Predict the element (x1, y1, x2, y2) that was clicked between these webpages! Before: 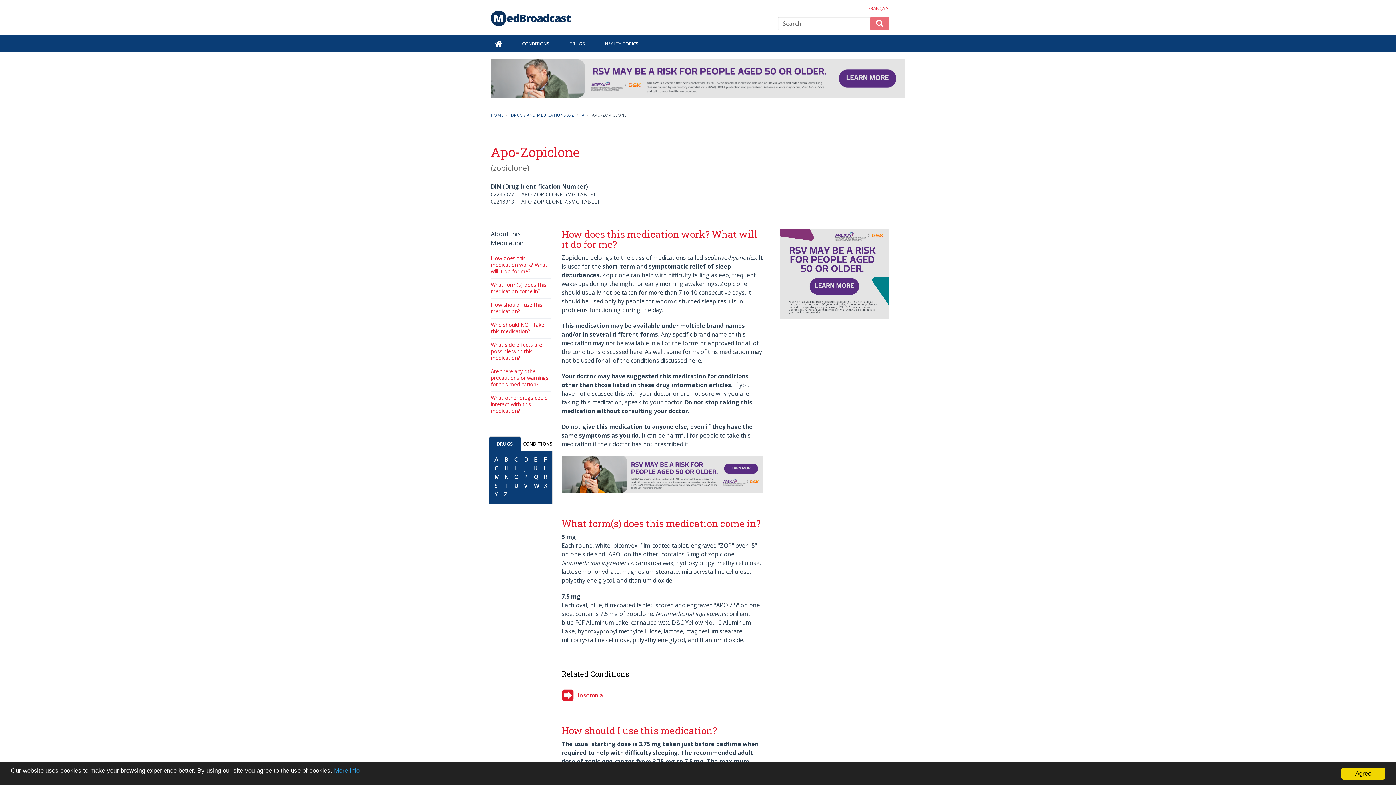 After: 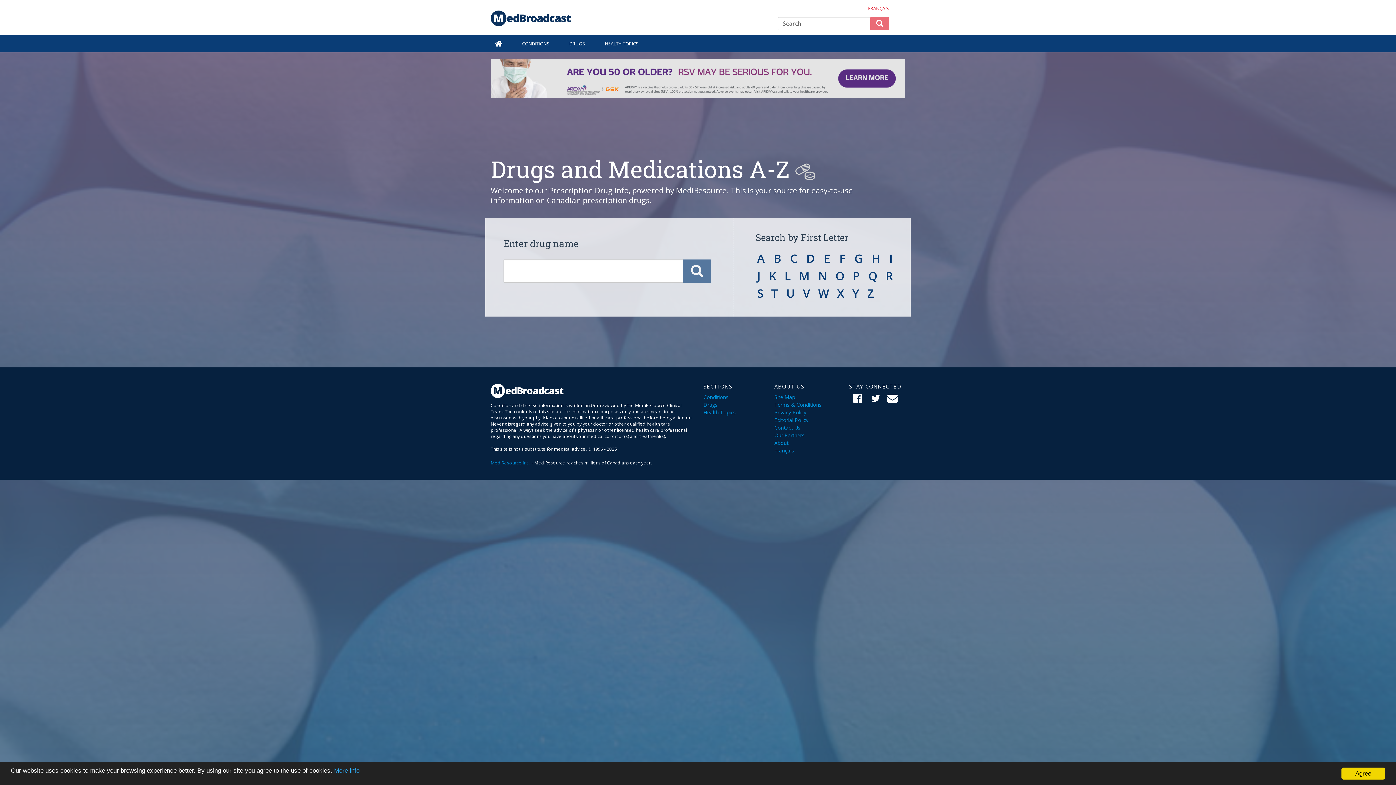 Action: label: Drugs bbox: (559, 35, 595, 52)